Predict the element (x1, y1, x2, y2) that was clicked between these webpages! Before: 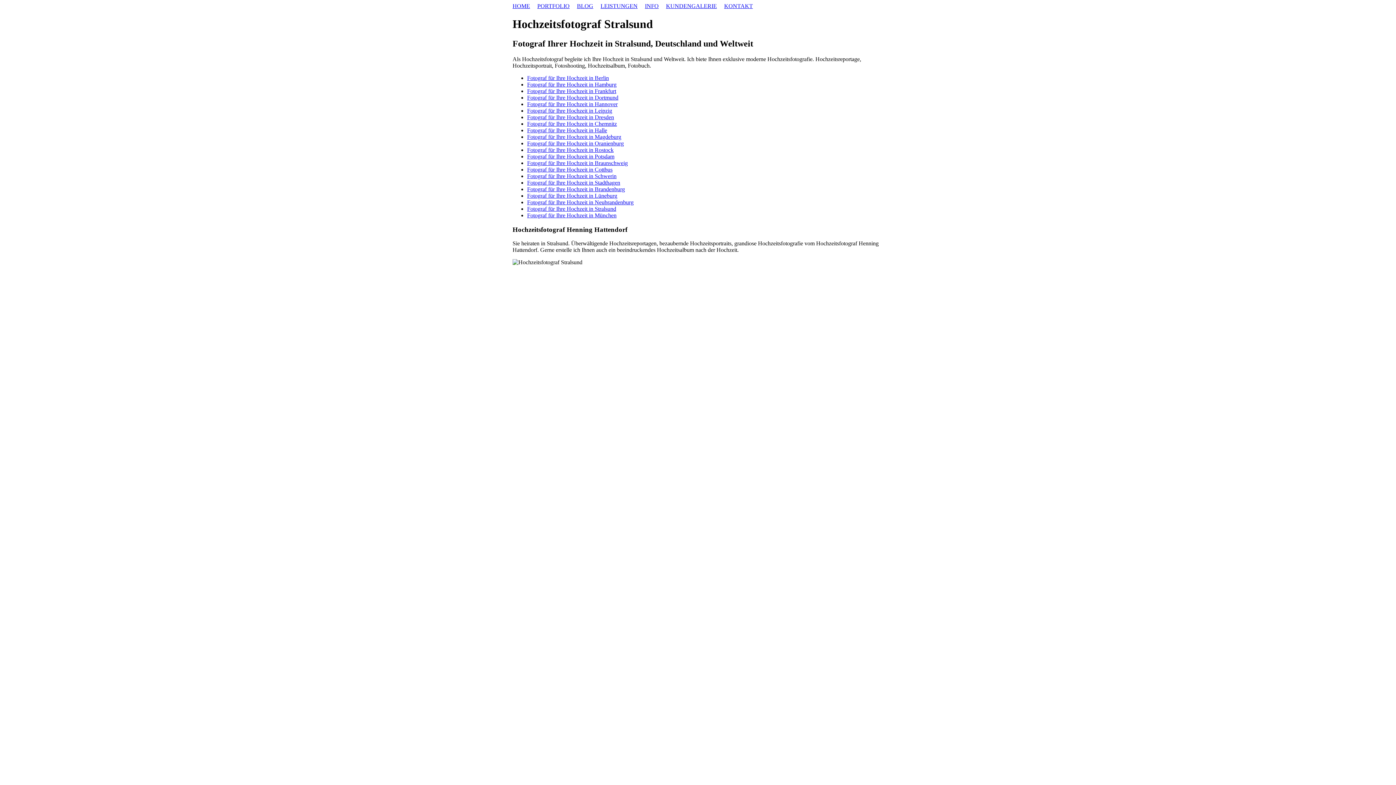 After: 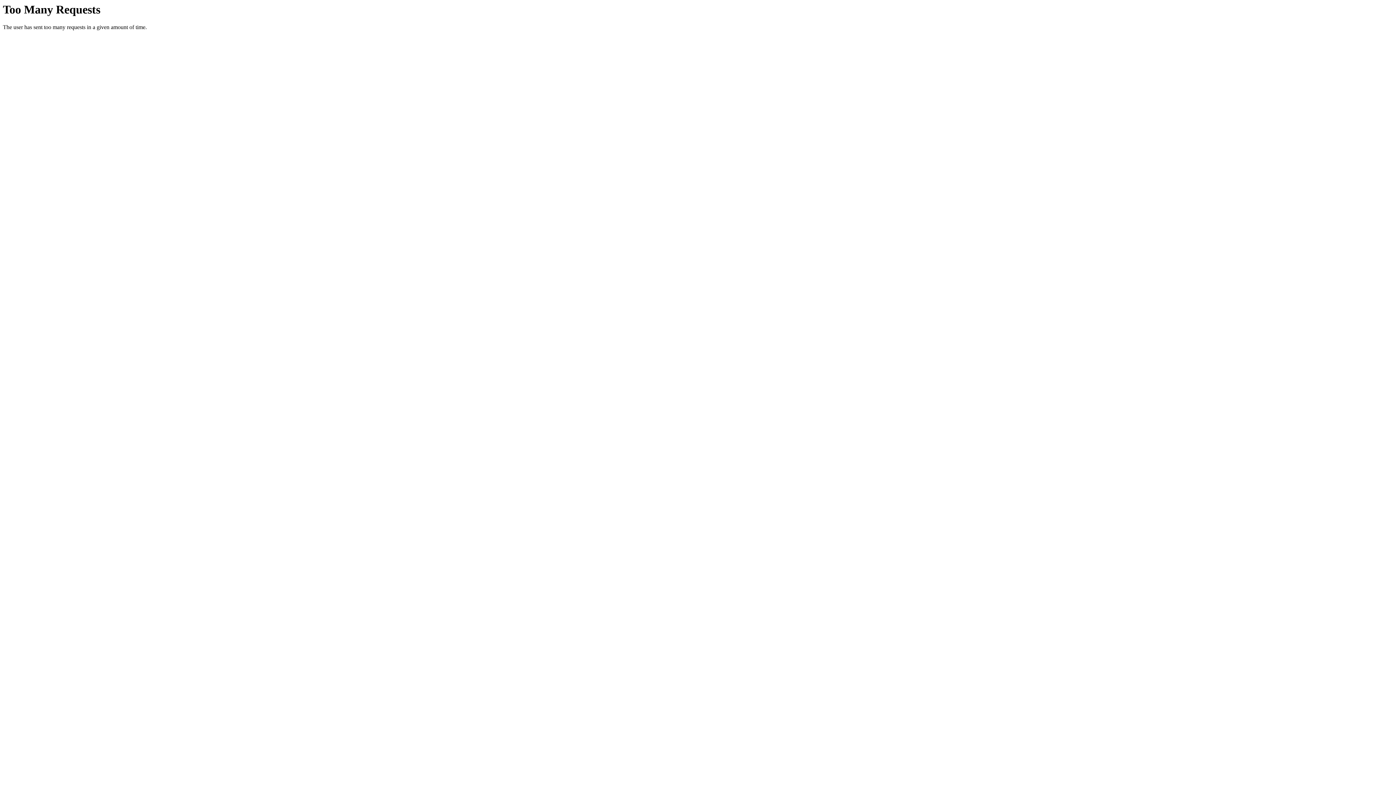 Action: label: Fotograf für Ihre Hochzeit in Stadthagen bbox: (527, 179, 620, 185)